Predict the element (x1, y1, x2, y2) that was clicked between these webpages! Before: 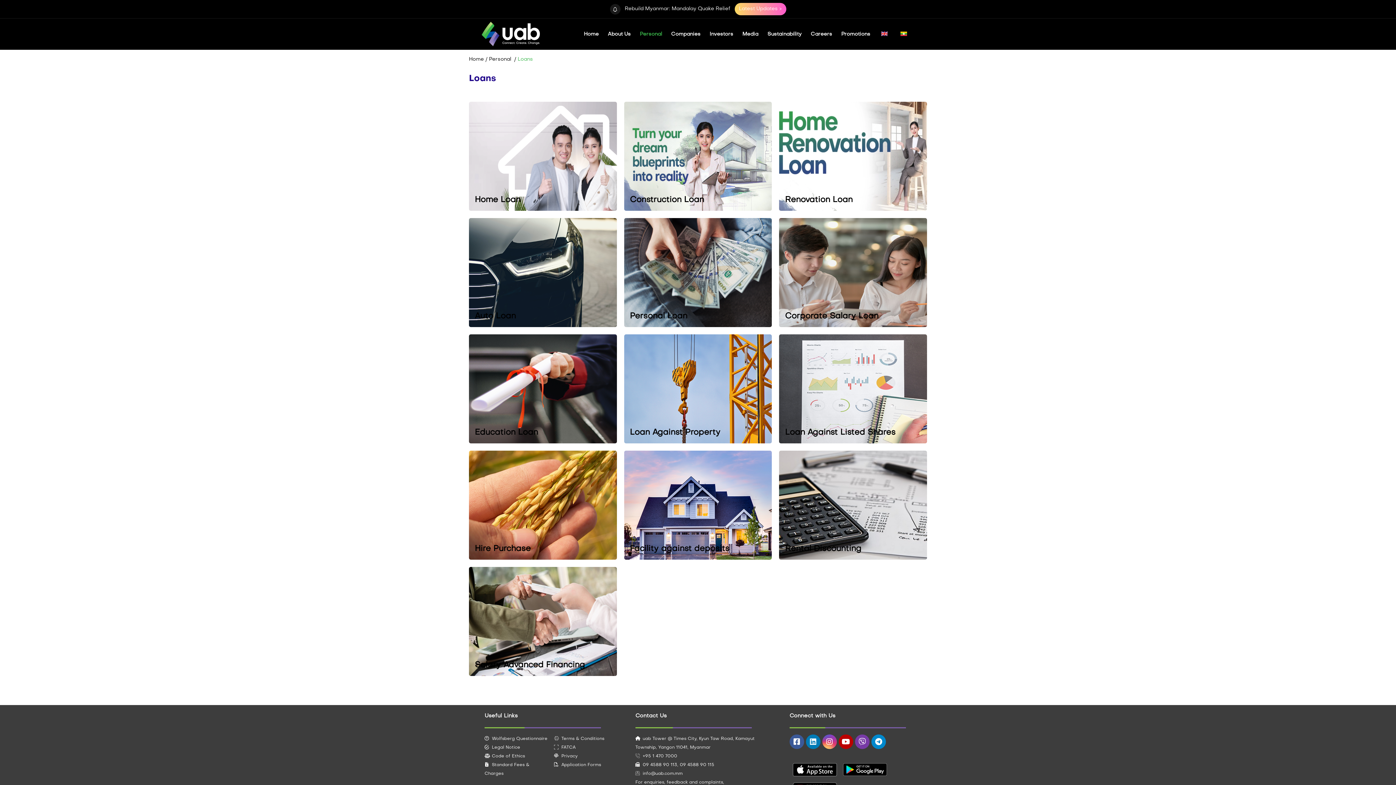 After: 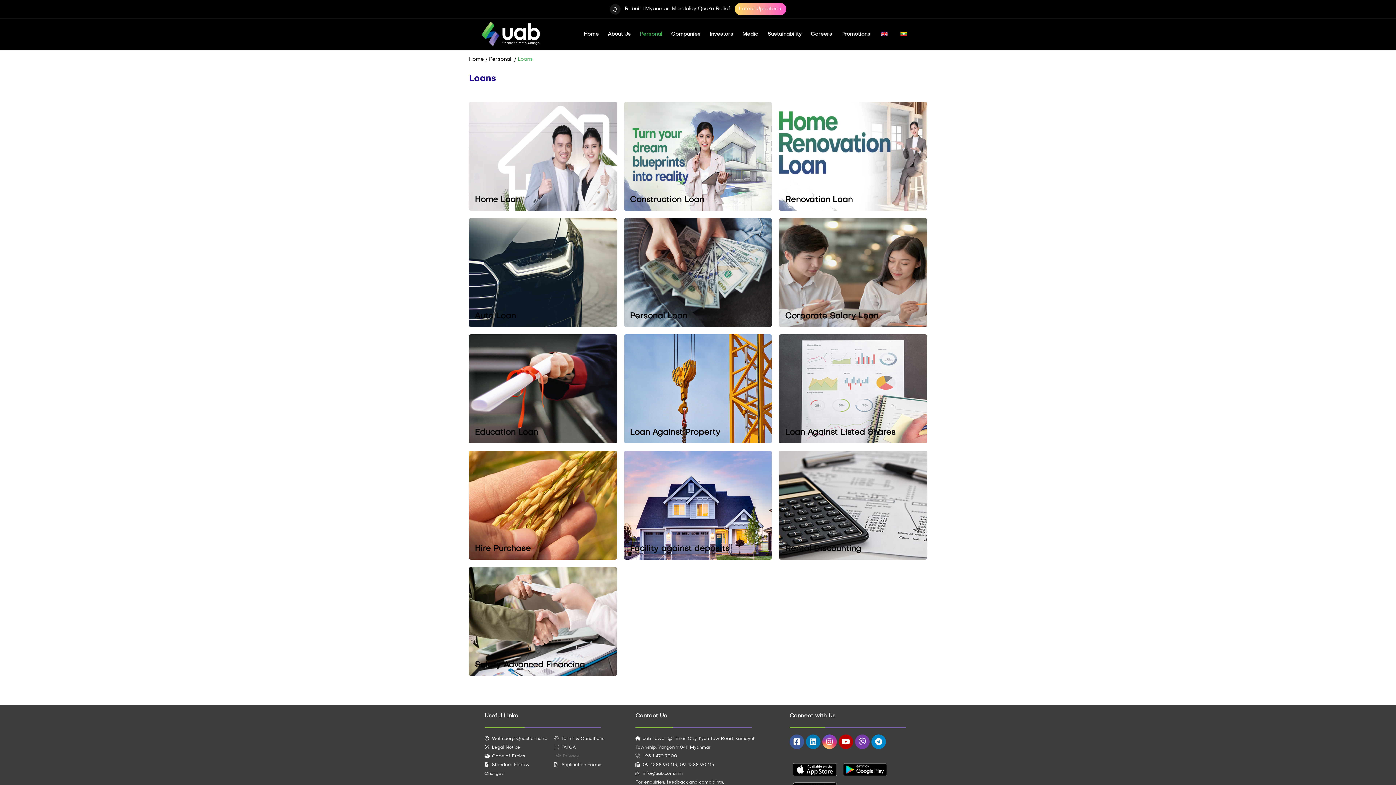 Action: label: Privacy bbox: (554, 754, 577, 758)